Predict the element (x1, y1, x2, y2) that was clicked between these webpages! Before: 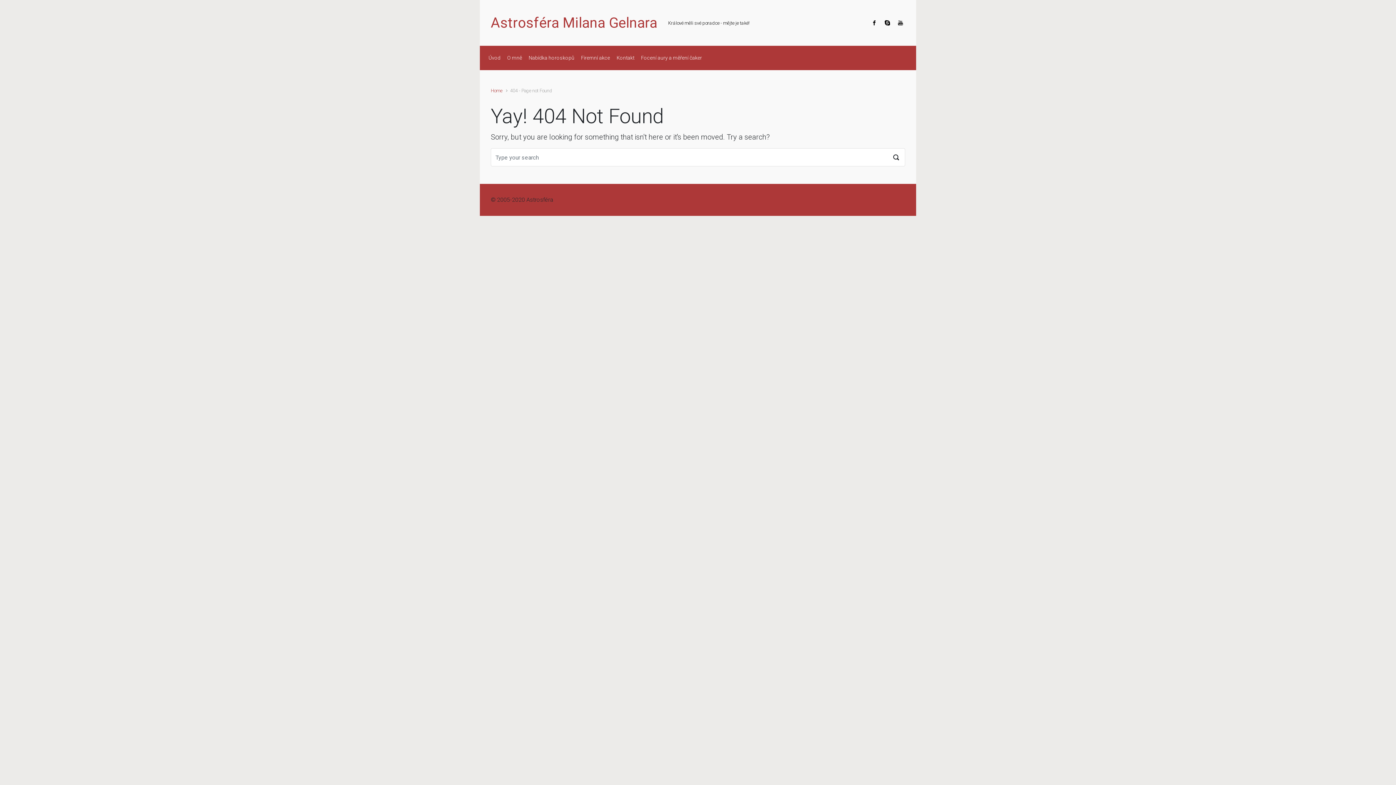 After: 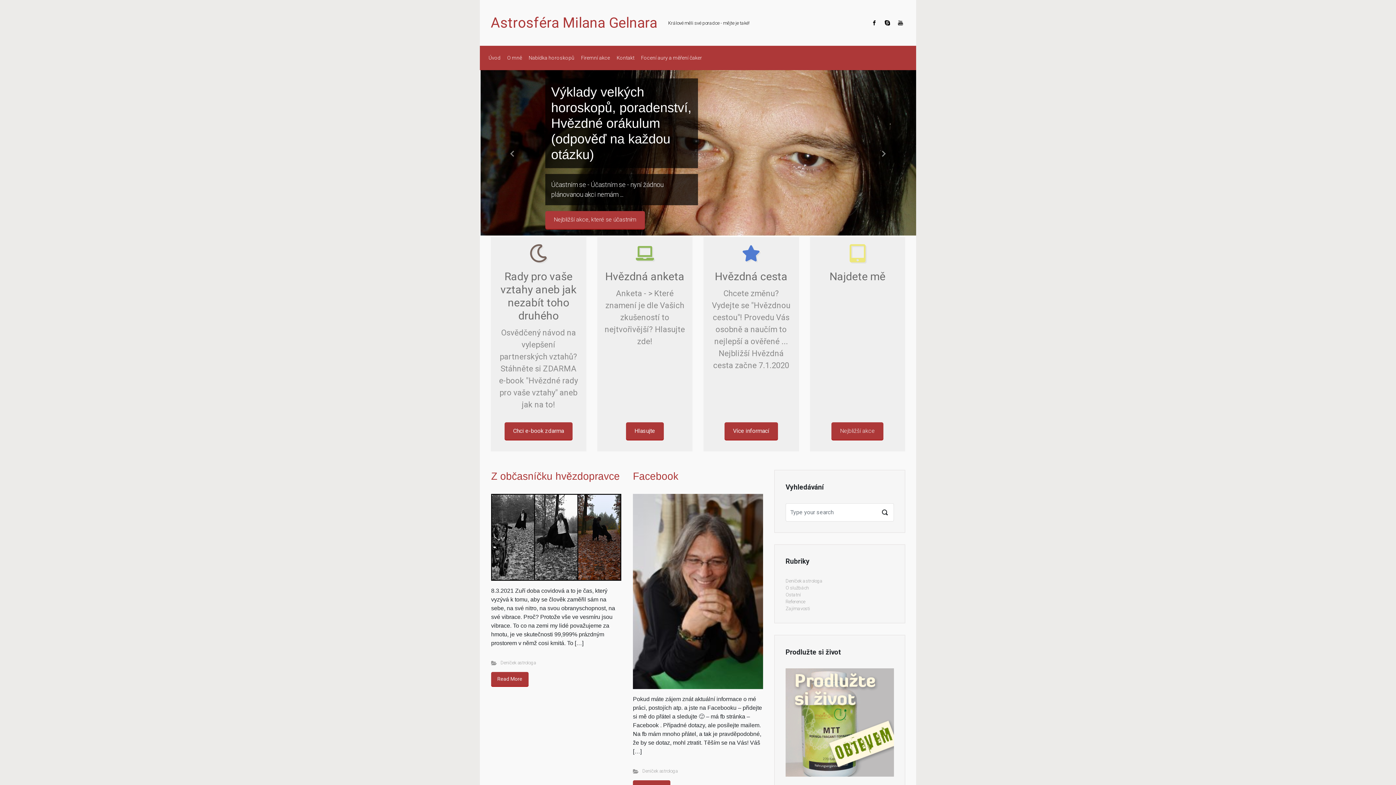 Action: bbox: (490, 14, 657, 31) label: Astrosféra Milana Gelnara